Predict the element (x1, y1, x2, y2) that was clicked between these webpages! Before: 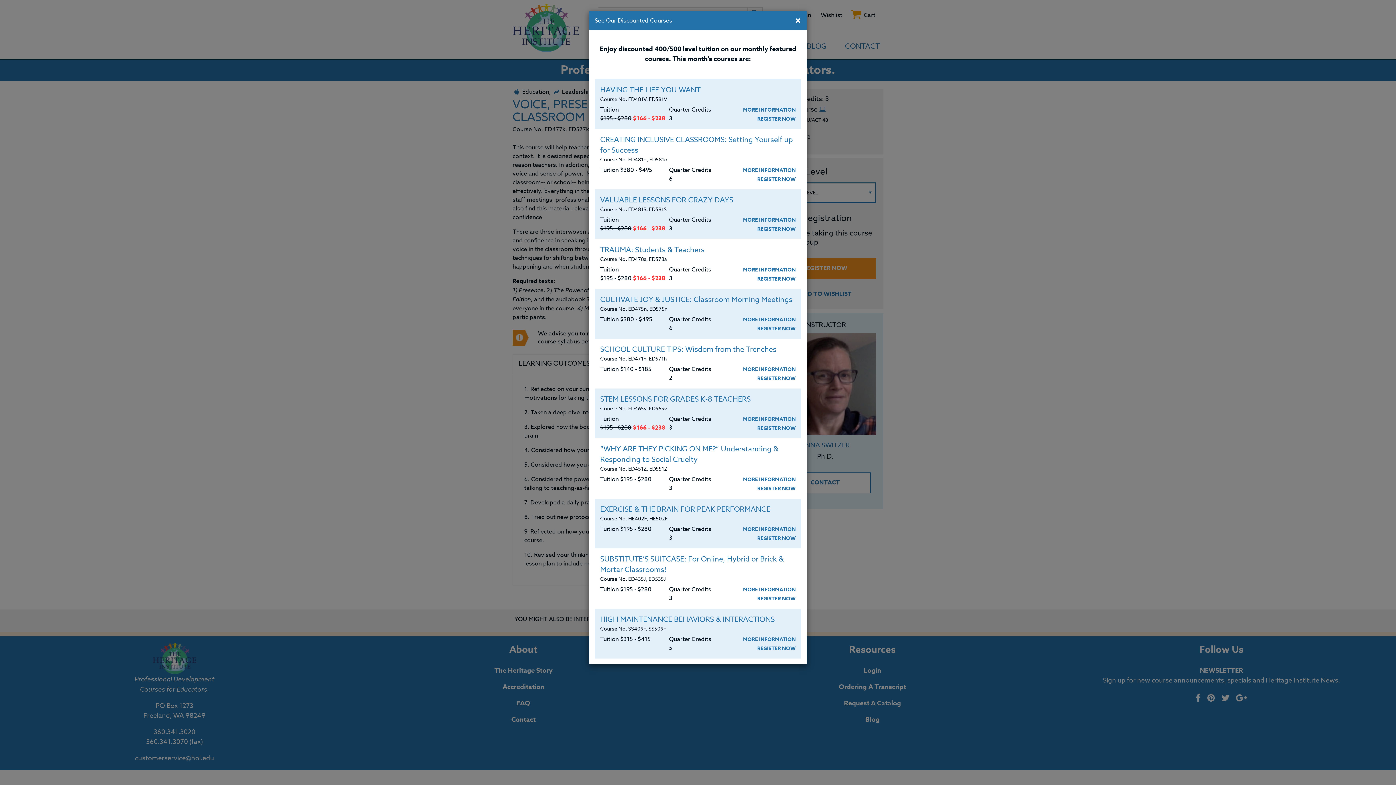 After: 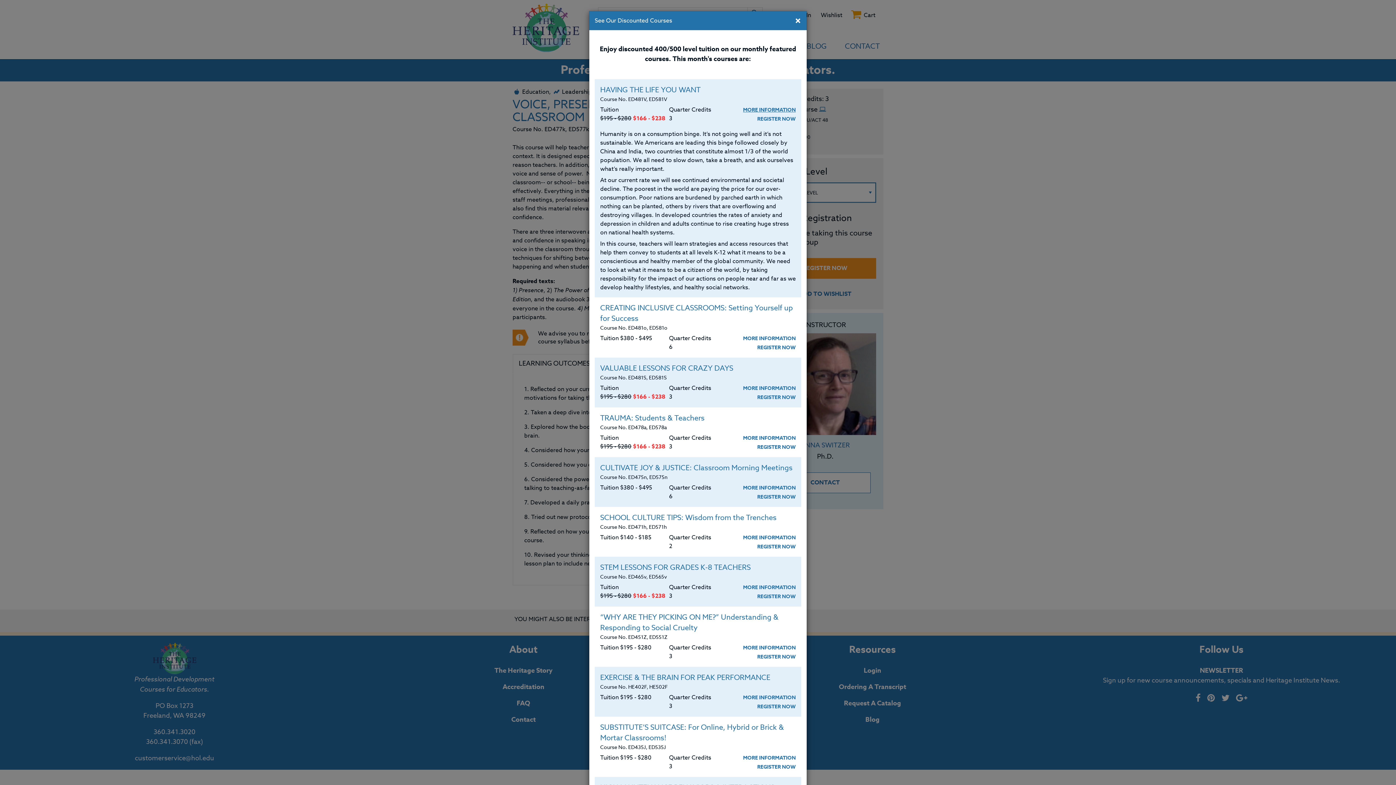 Action: bbox: (743, 106, 795, 113) label: MORE INFORMATION